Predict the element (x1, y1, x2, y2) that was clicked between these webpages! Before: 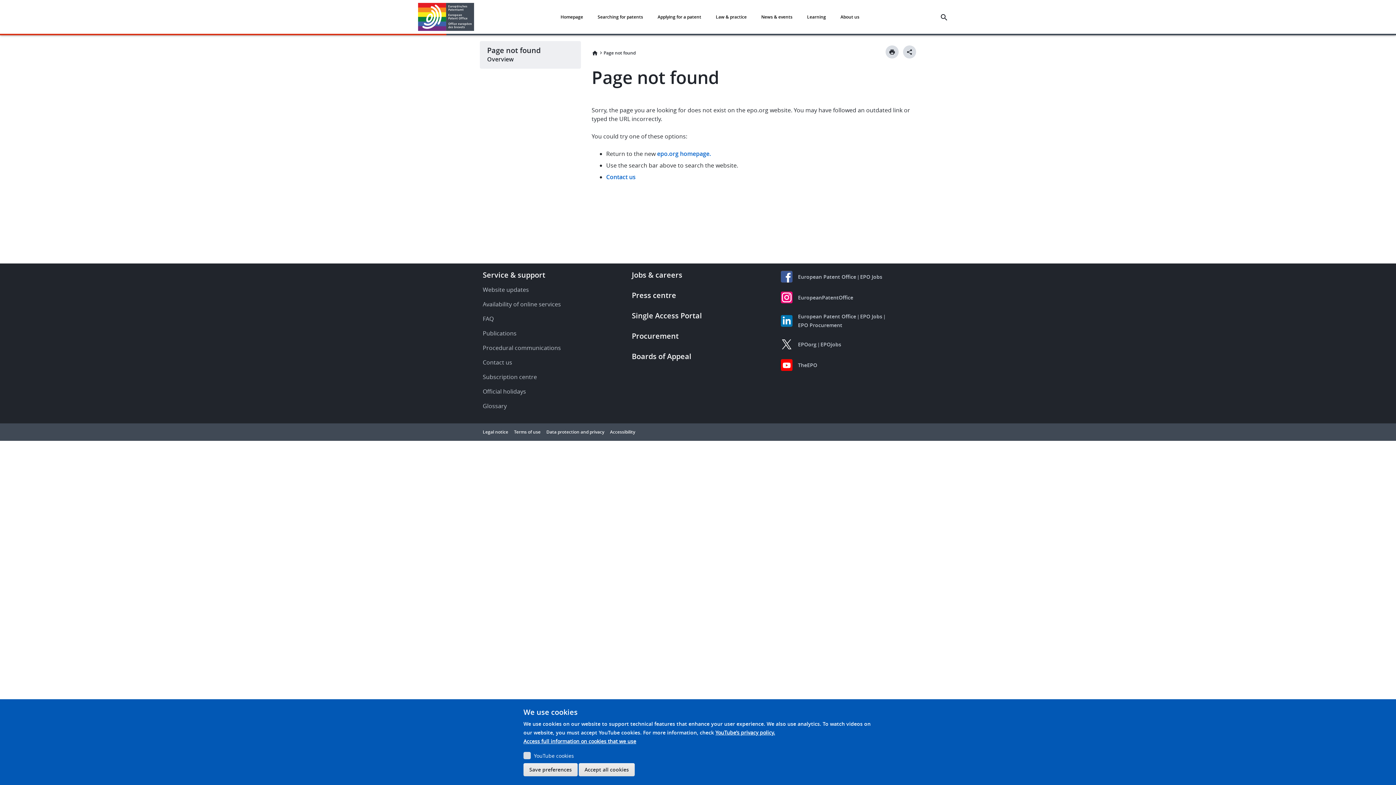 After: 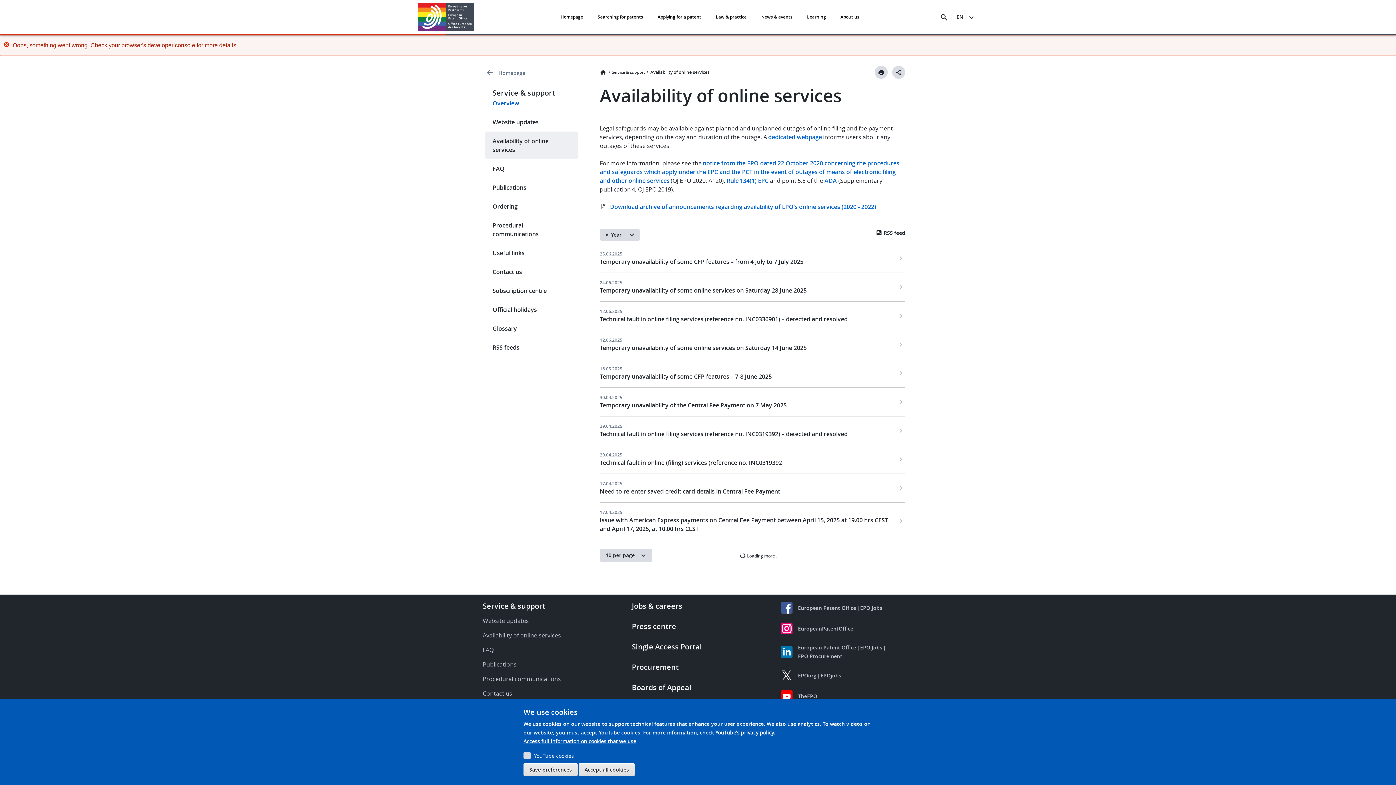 Action: bbox: (480, 297, 618, 311) label: Availability of online services